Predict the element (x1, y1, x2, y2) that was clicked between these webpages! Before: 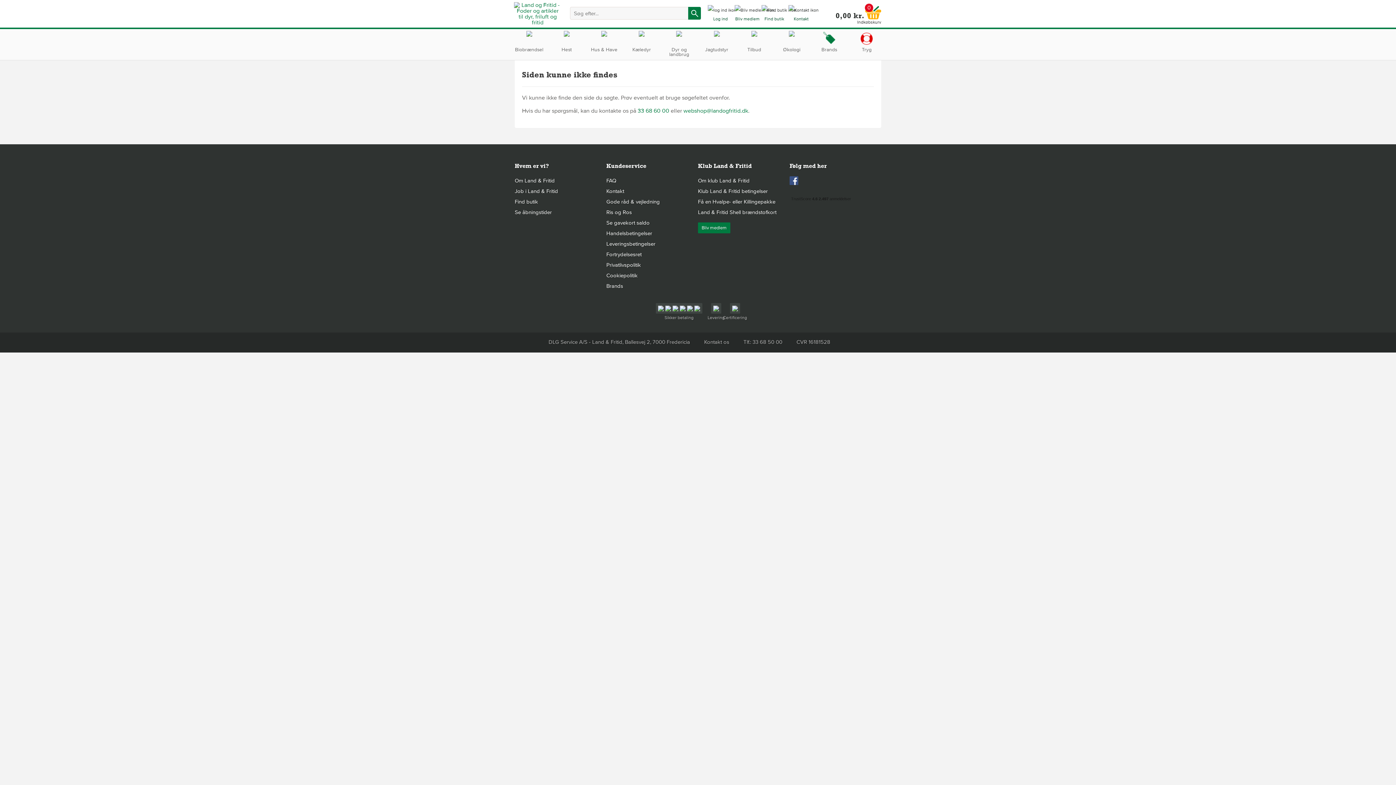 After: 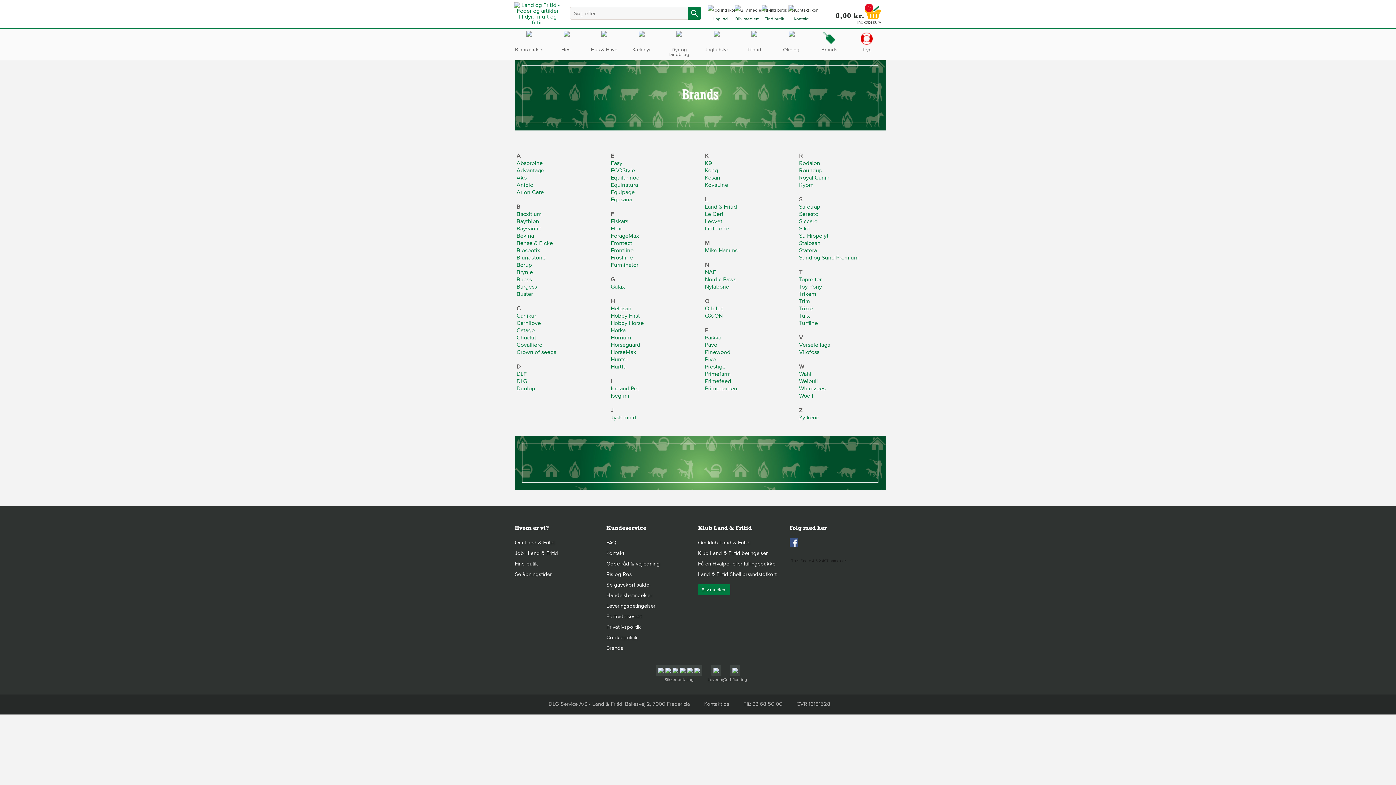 Action: label: Brands bbox: (606, 282, 623, 289)